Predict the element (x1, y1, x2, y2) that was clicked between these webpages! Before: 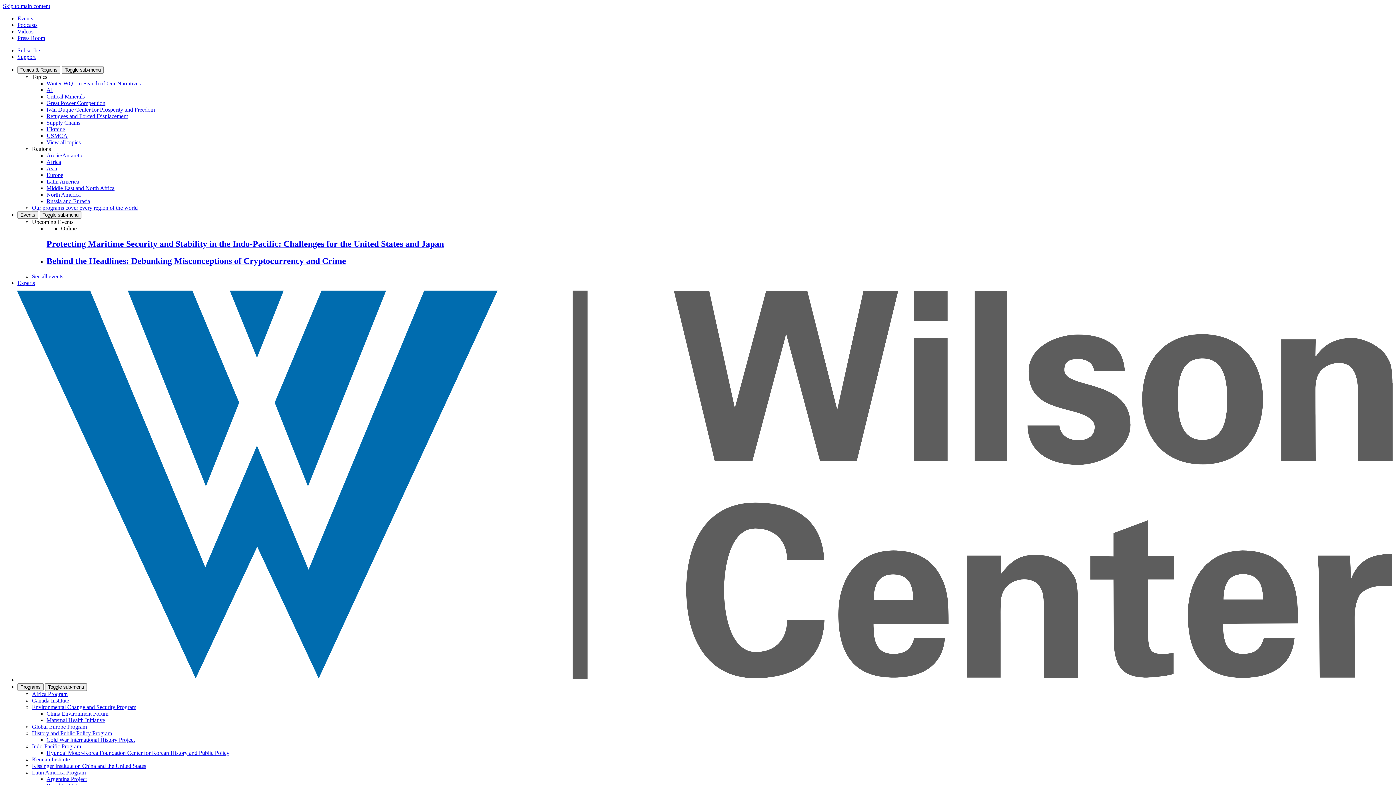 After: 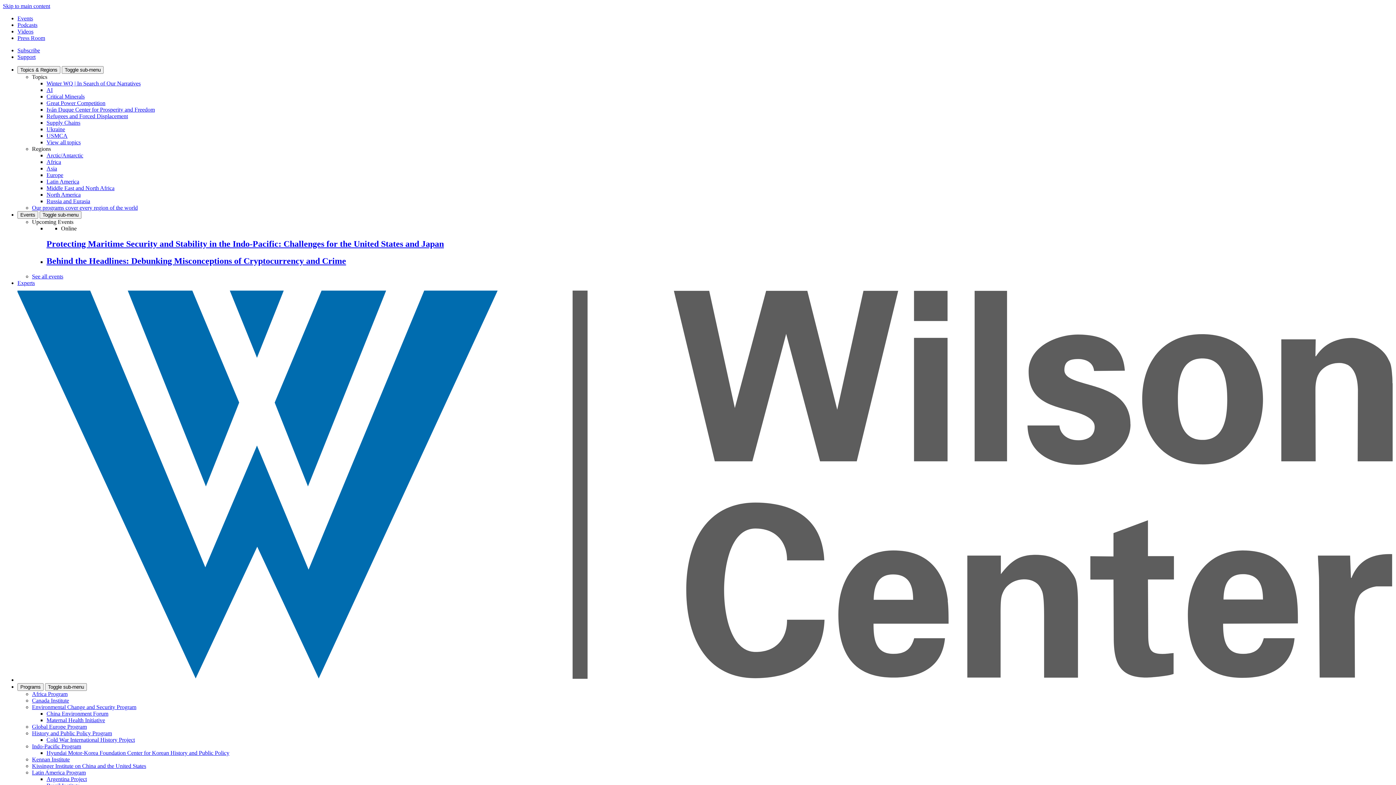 Action: bbox: (46, 750, 229, 756) label: Hyundai Motor-Korea Foundation Center for Korean History and Public Policy